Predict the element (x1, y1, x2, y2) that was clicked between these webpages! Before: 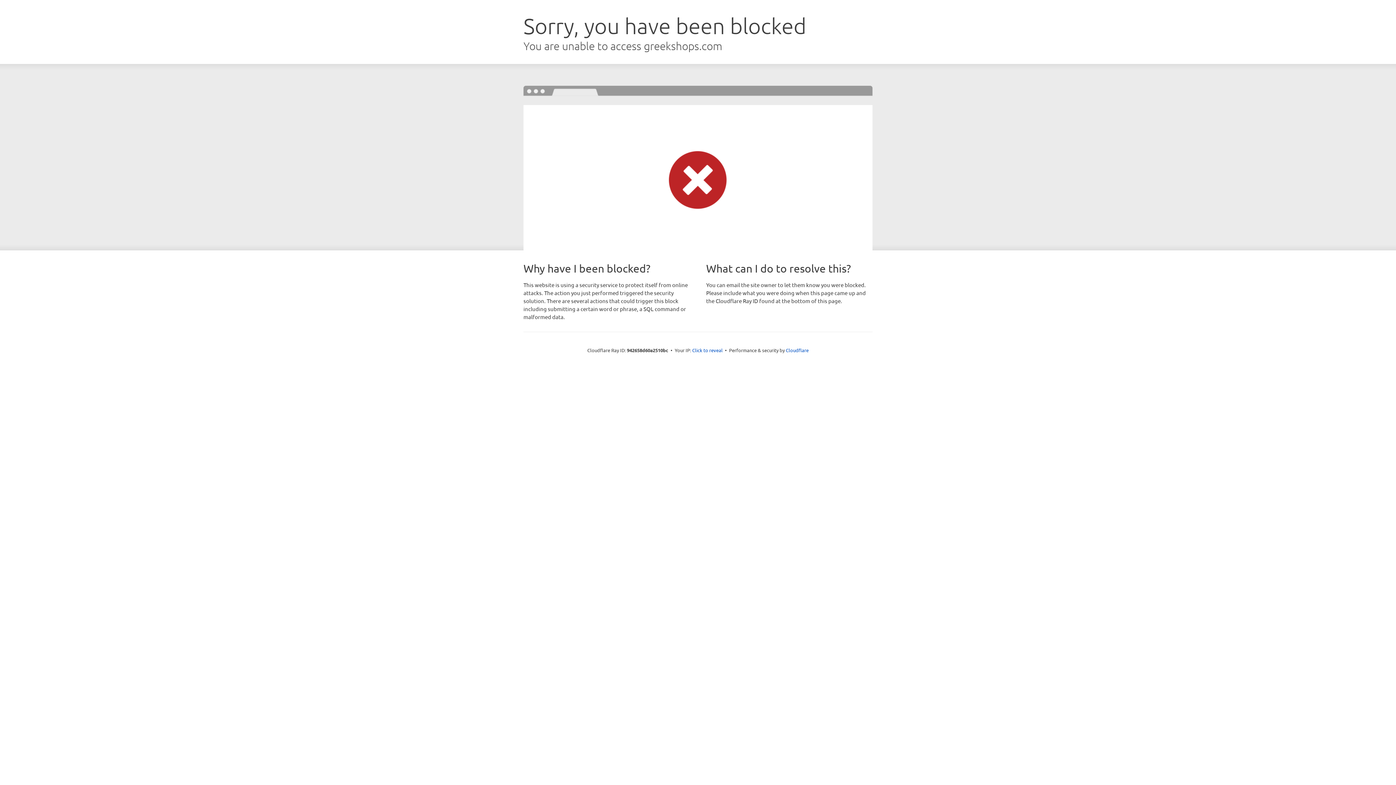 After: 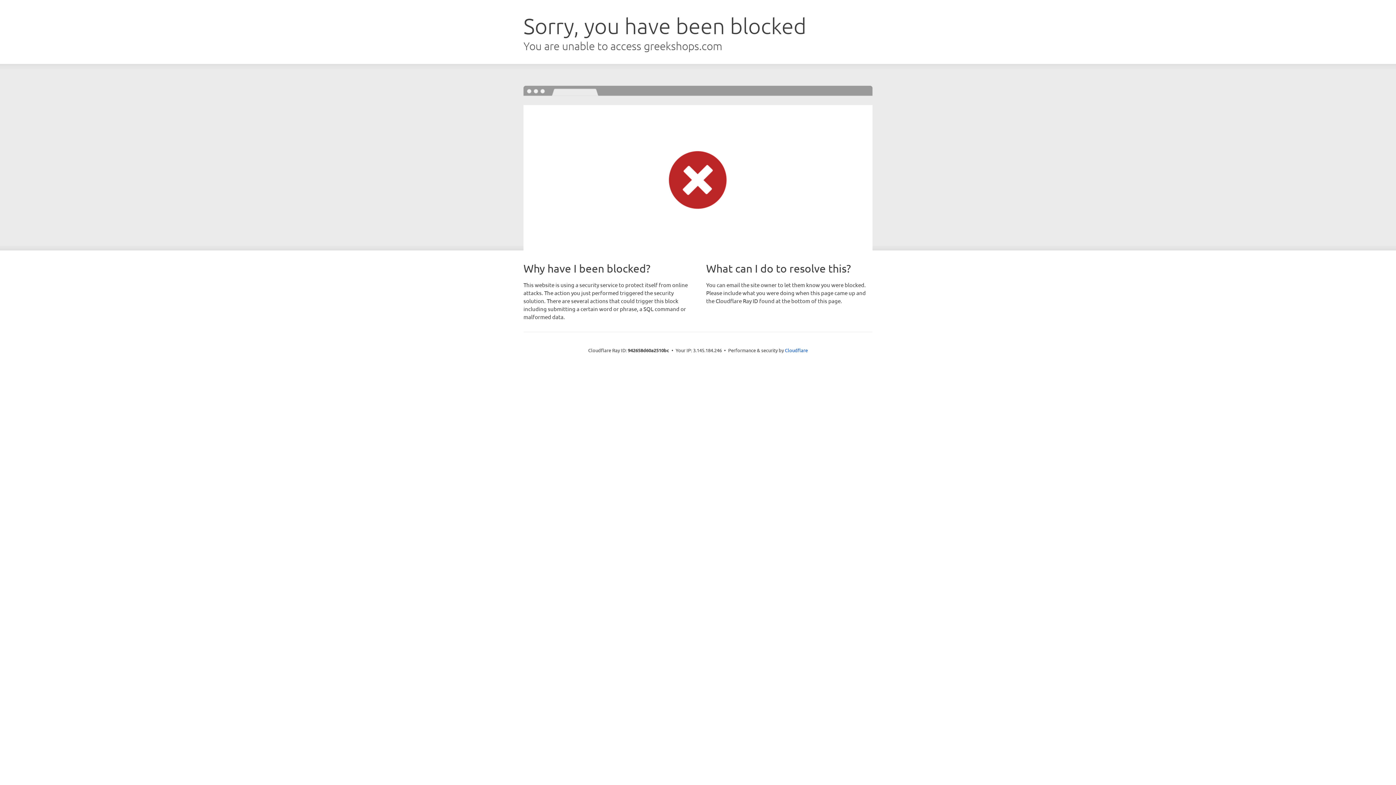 Action: bbox: (692, 346, 722, 353) label: Click to reveal